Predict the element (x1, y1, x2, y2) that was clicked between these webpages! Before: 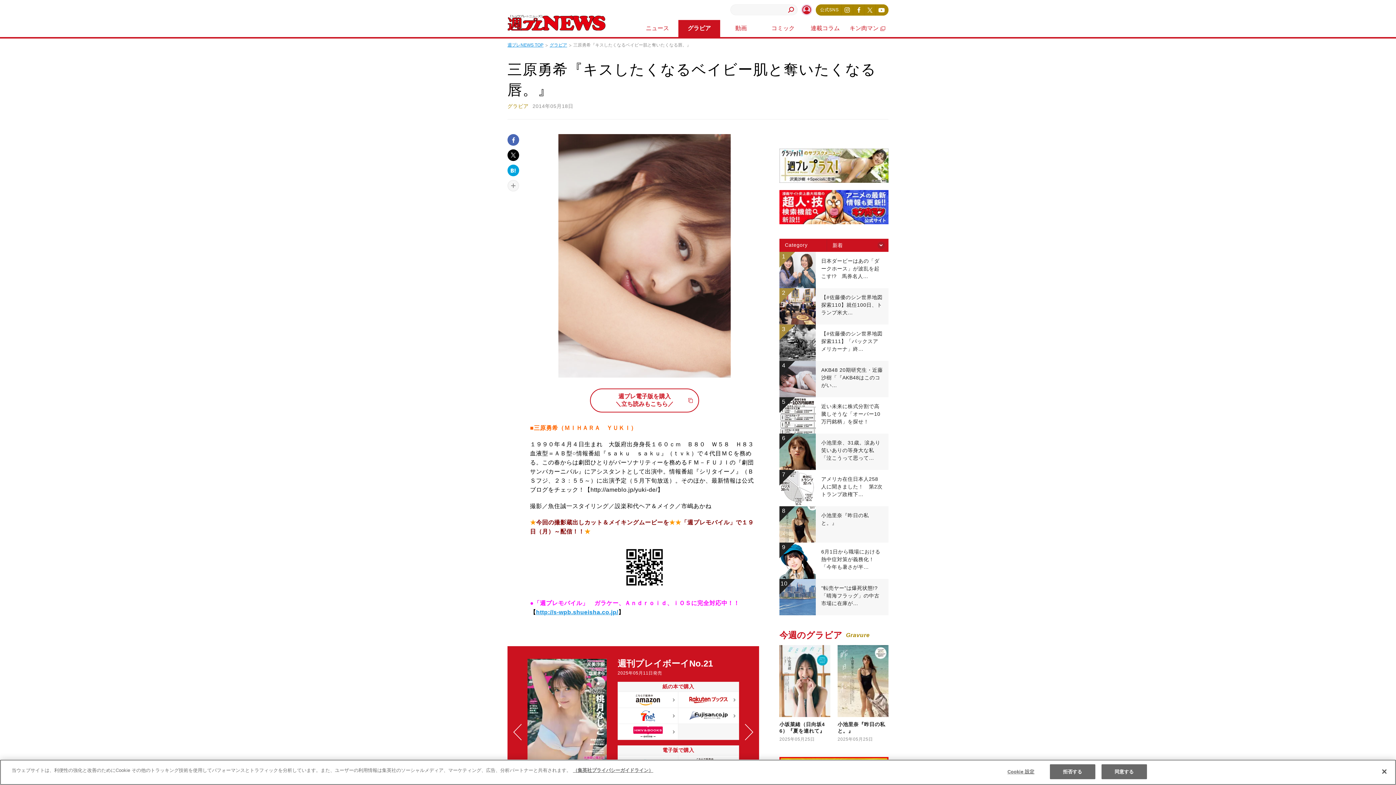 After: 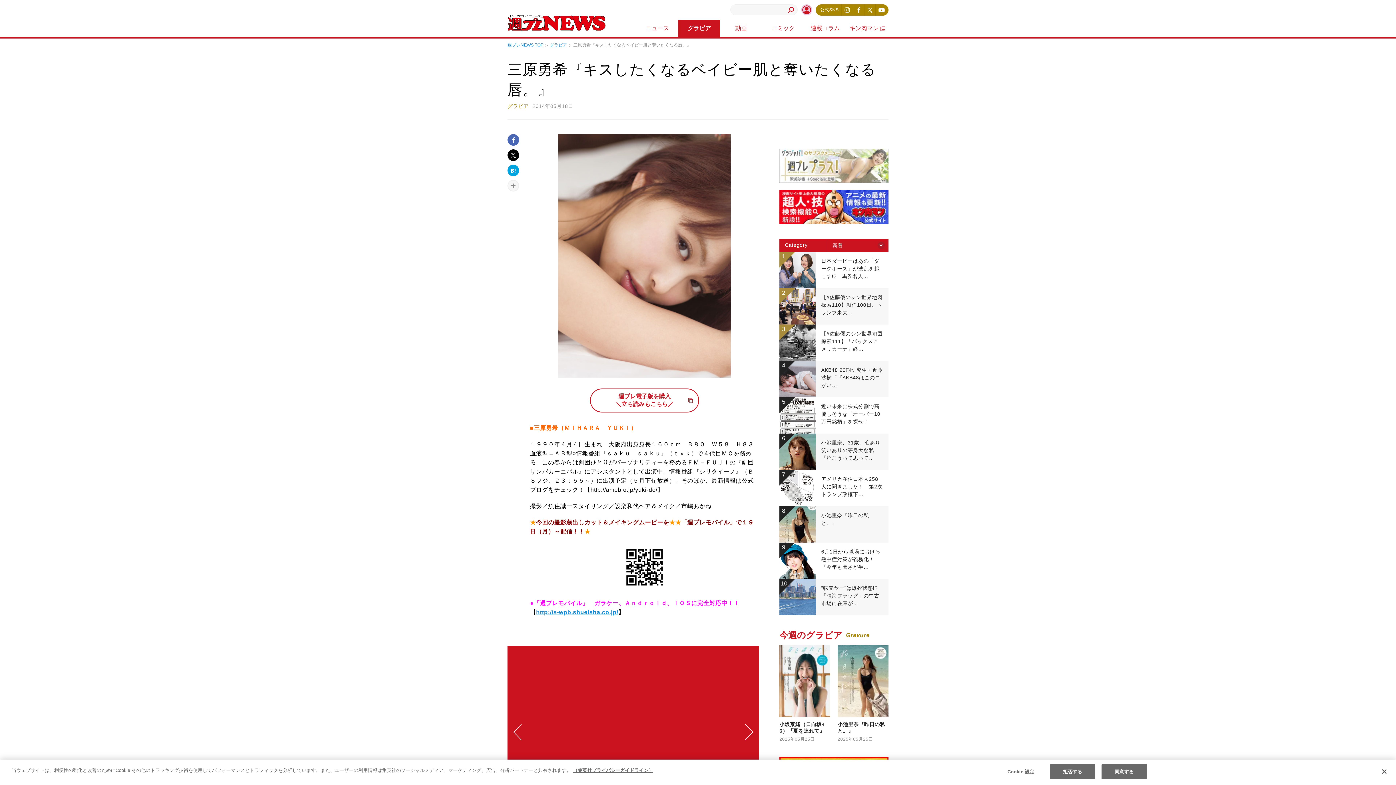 Action: bbox: (779, 148, 888, 182)